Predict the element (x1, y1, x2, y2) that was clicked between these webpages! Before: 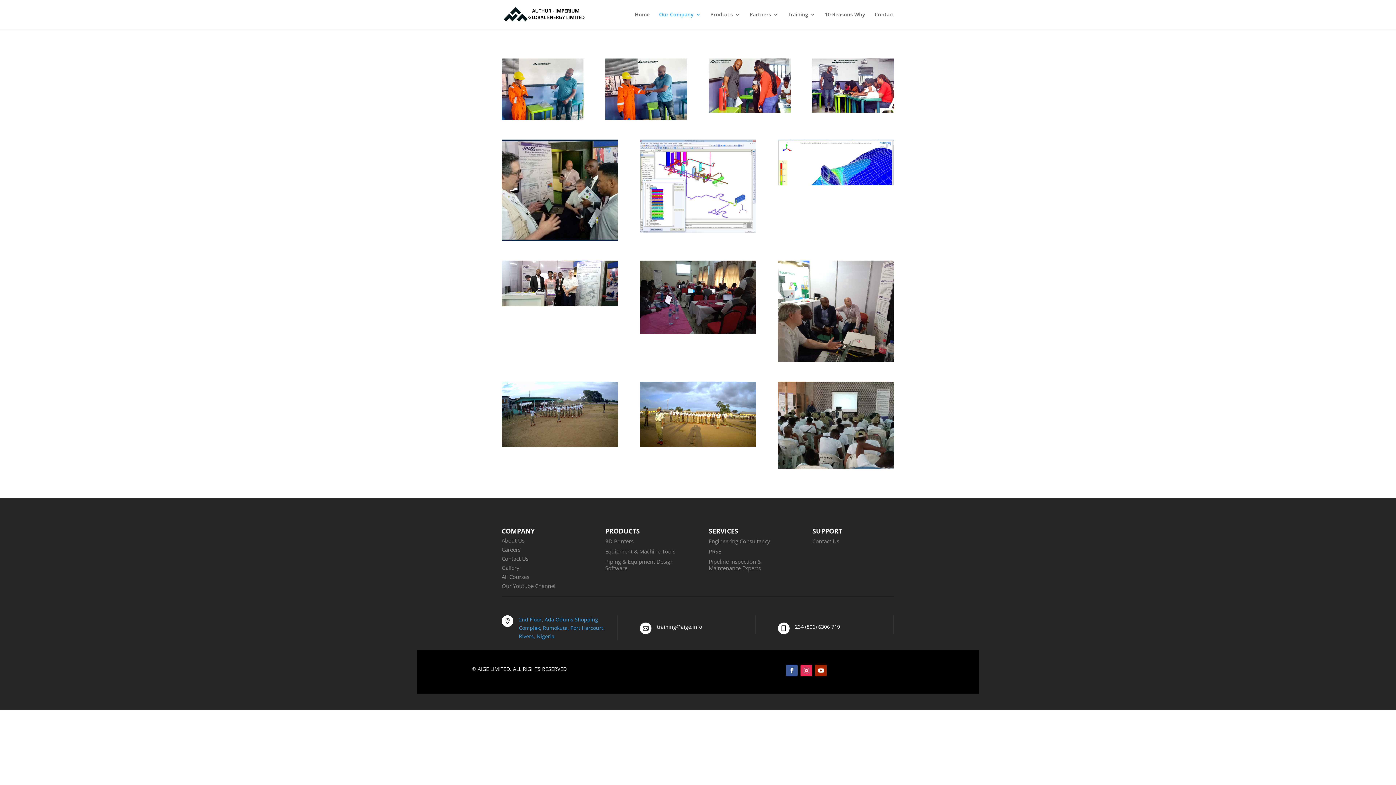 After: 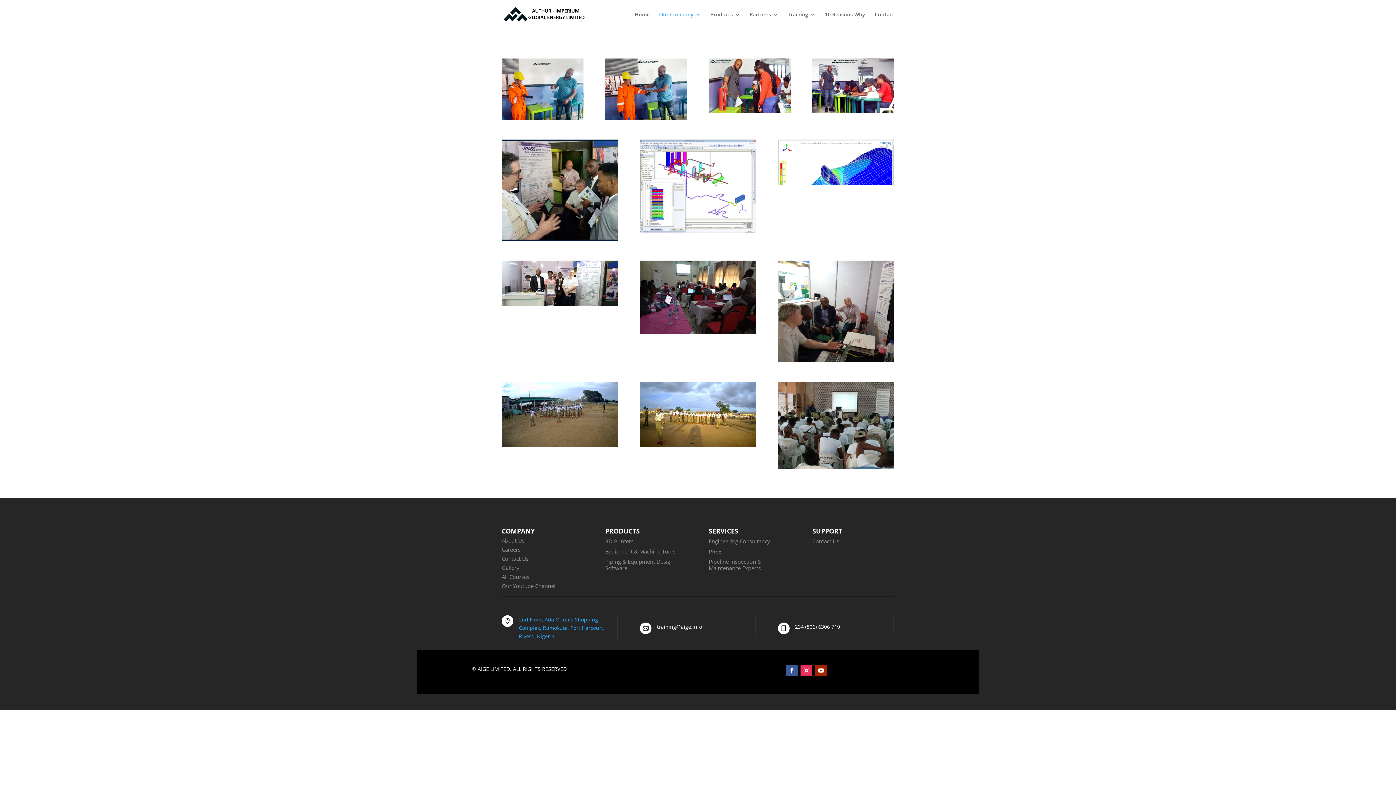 Action: label: Gallery bbox: (501, 564, 519, 571)